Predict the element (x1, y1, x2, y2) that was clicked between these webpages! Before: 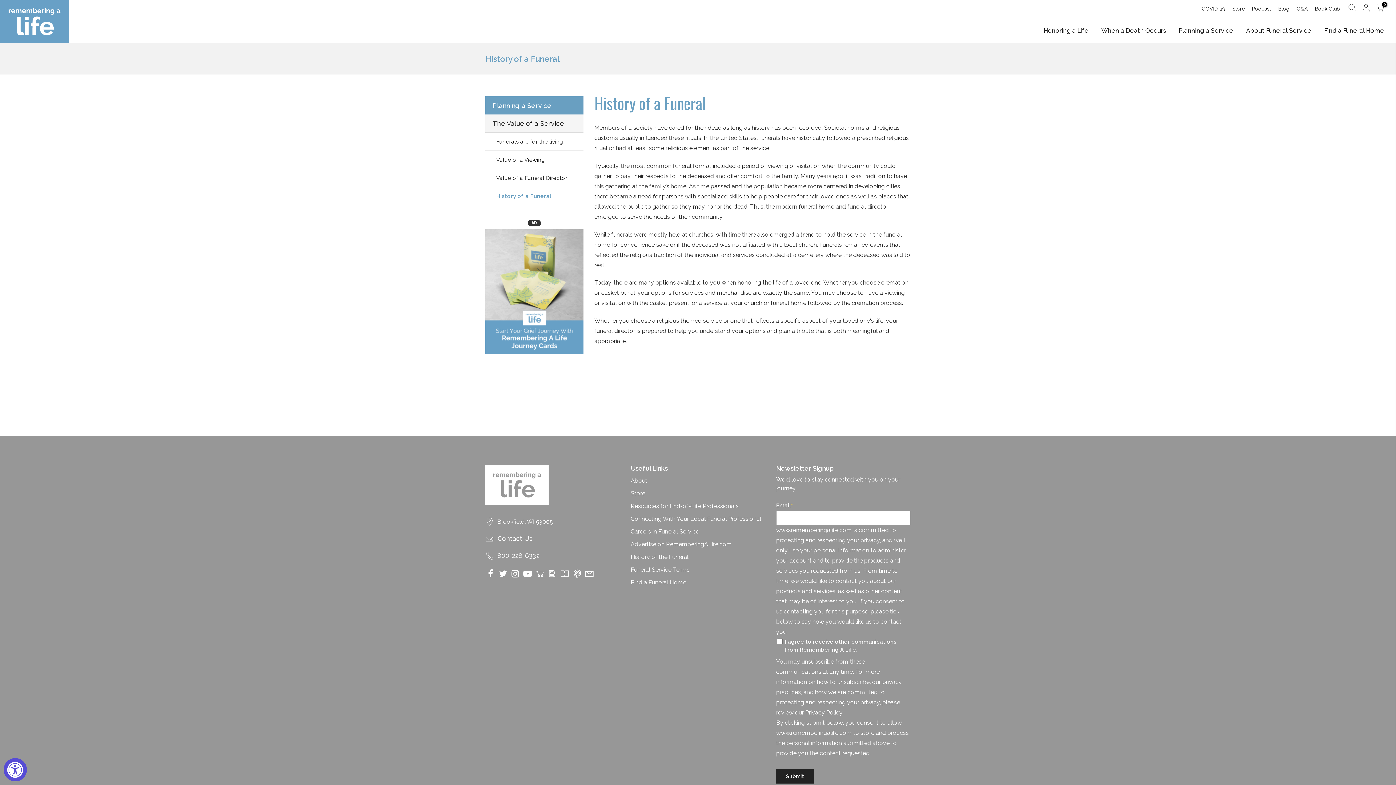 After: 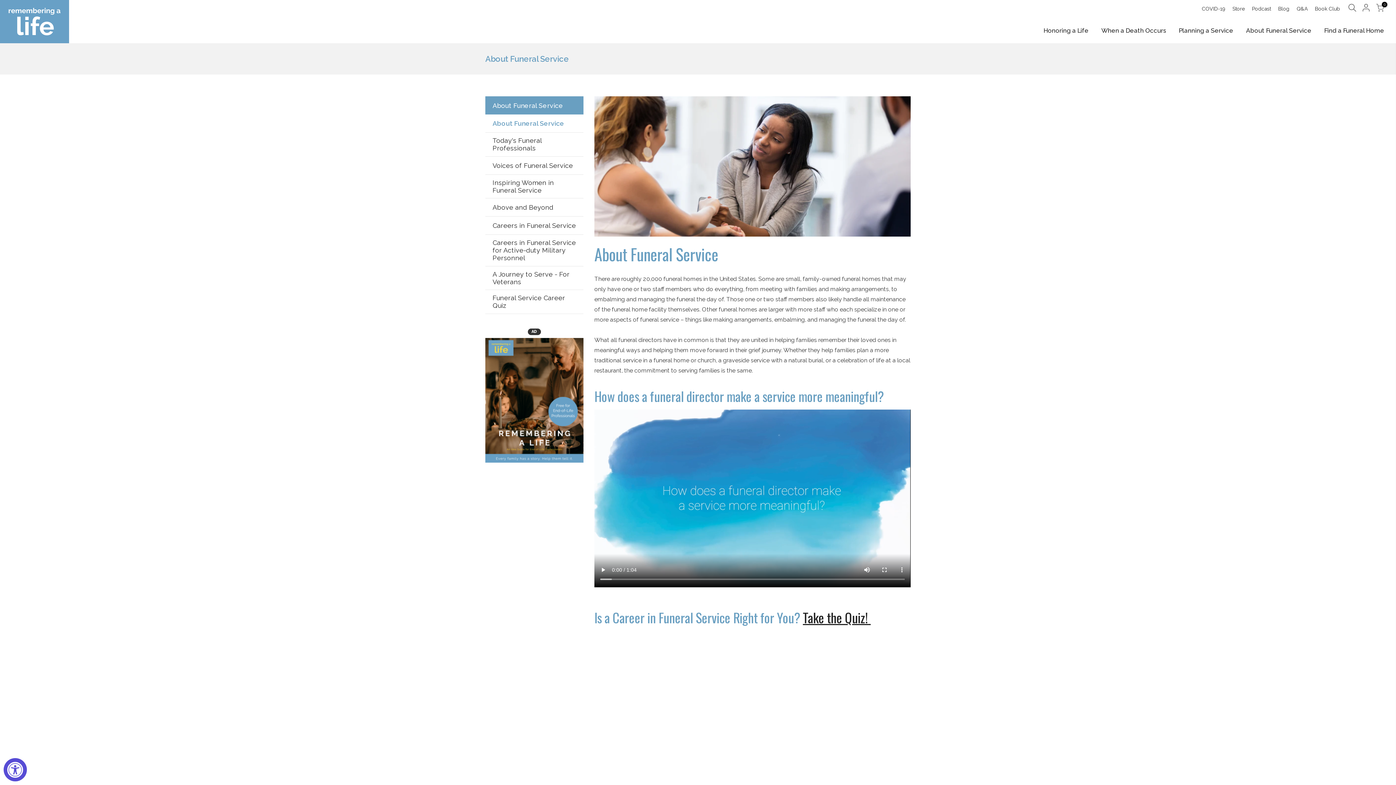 Action: bbox: (1240, 17, 1318, 43) label: About Funeral Service